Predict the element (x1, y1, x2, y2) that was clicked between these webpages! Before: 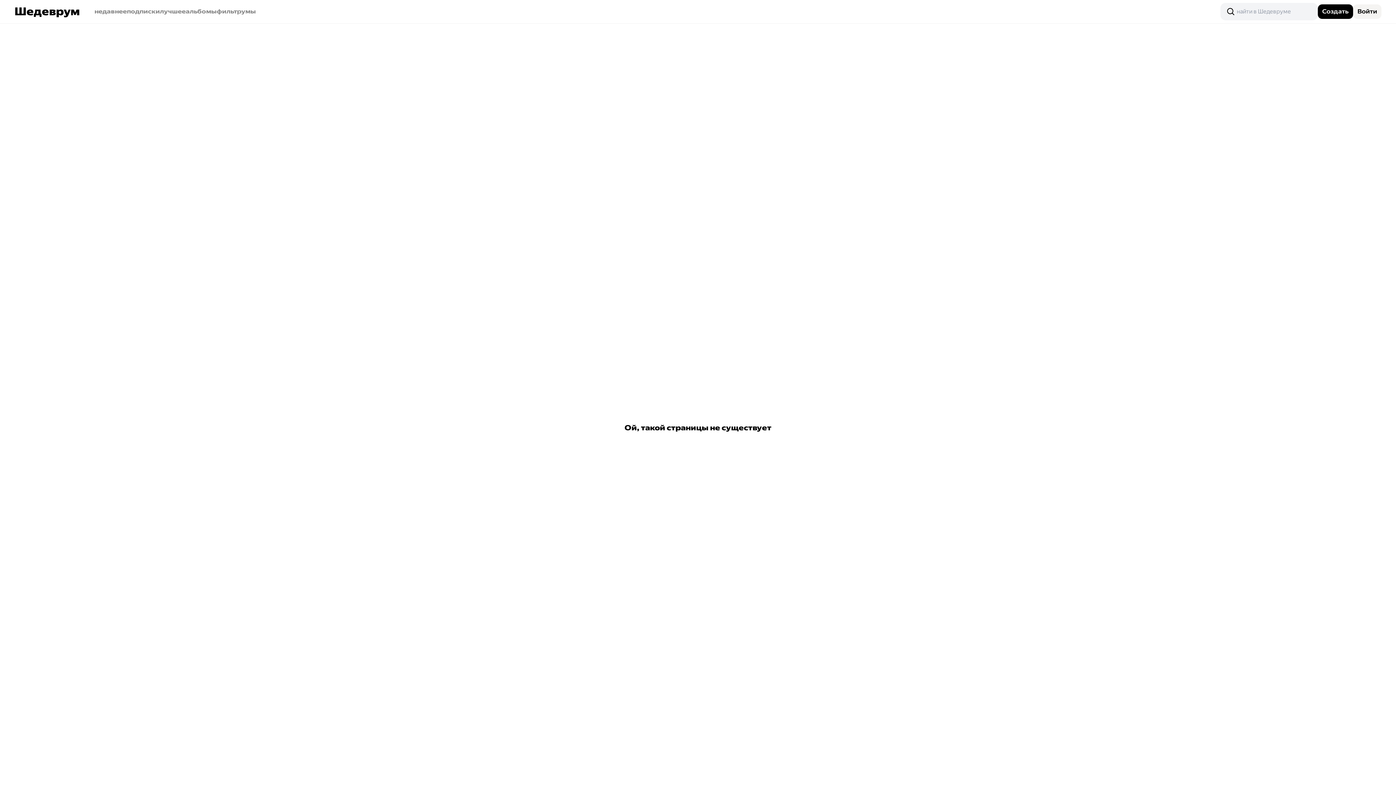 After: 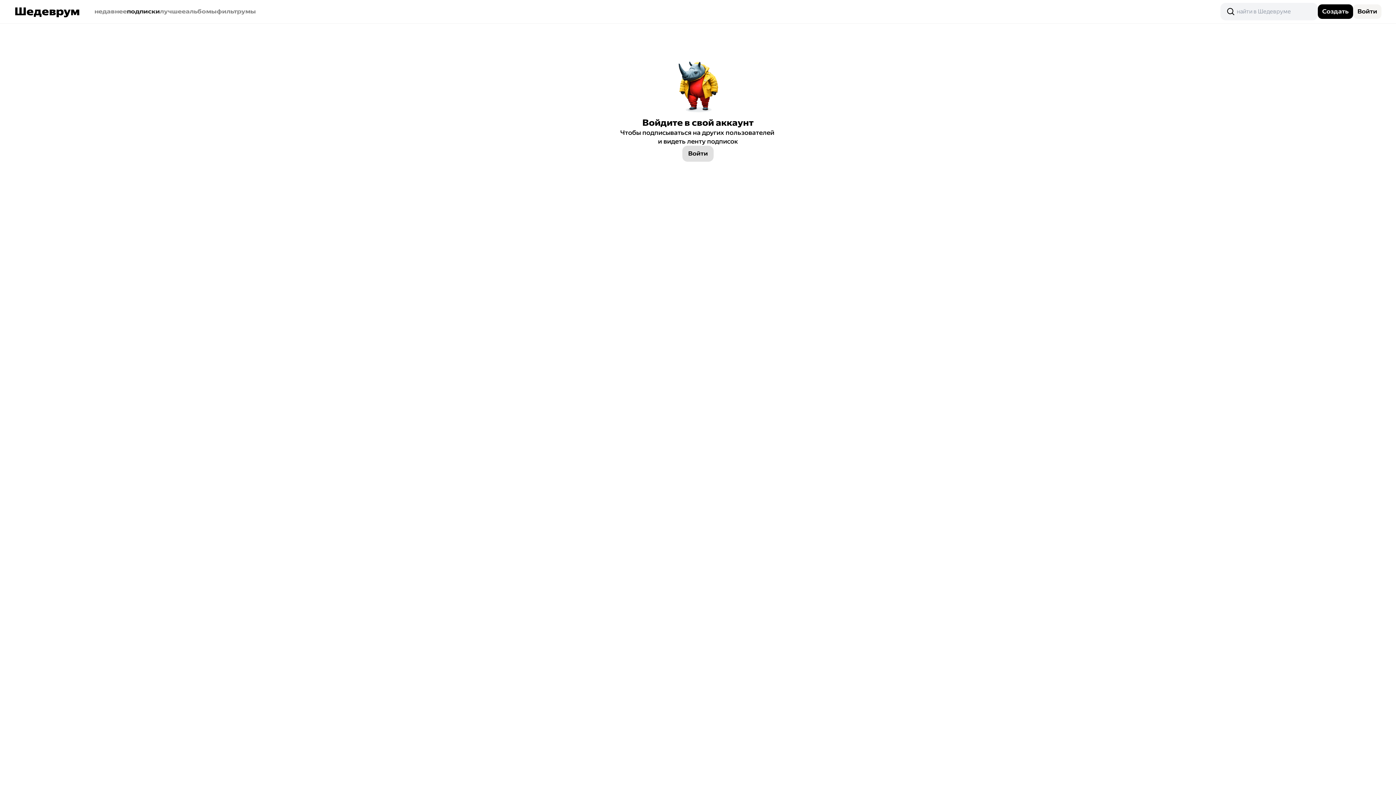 Action: bbox: (126, 8, 160, 14) label: подписки